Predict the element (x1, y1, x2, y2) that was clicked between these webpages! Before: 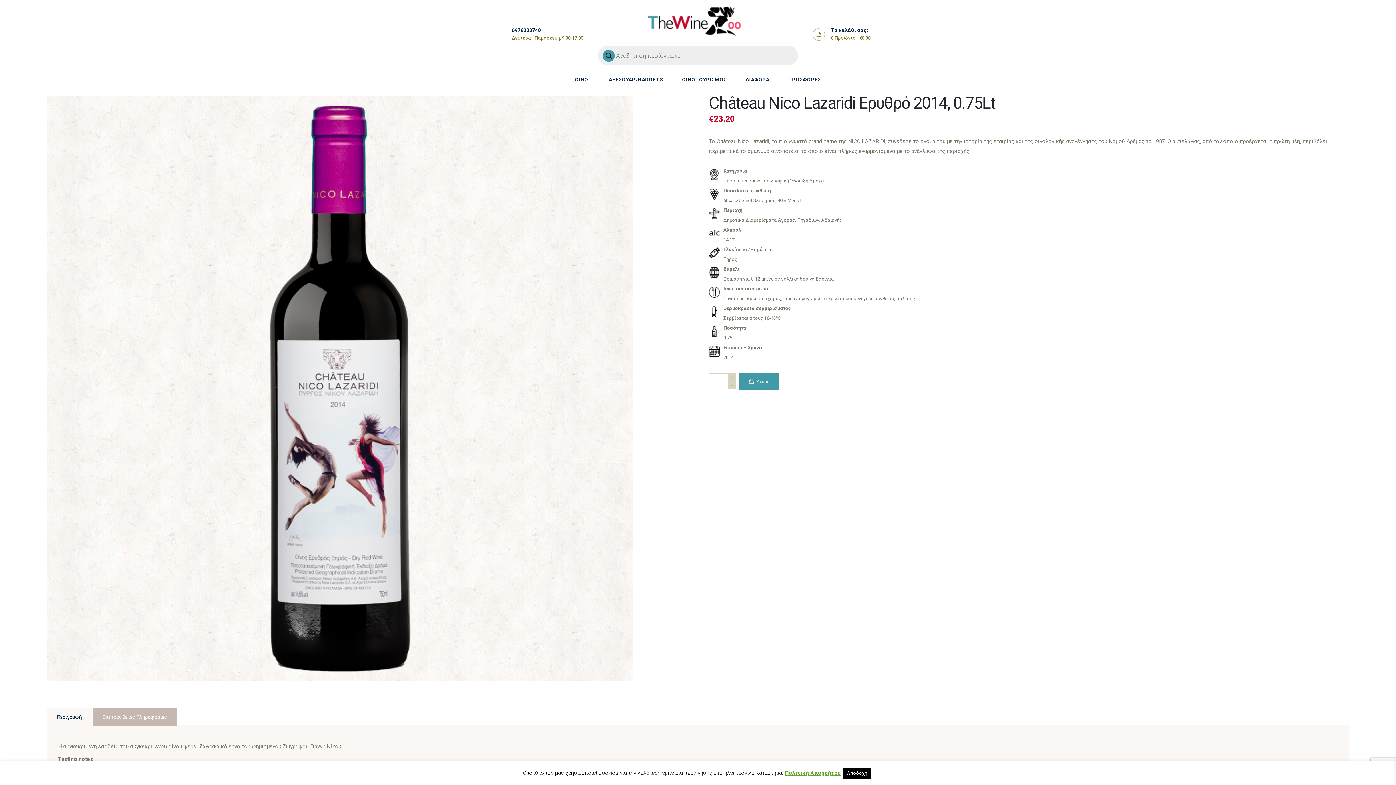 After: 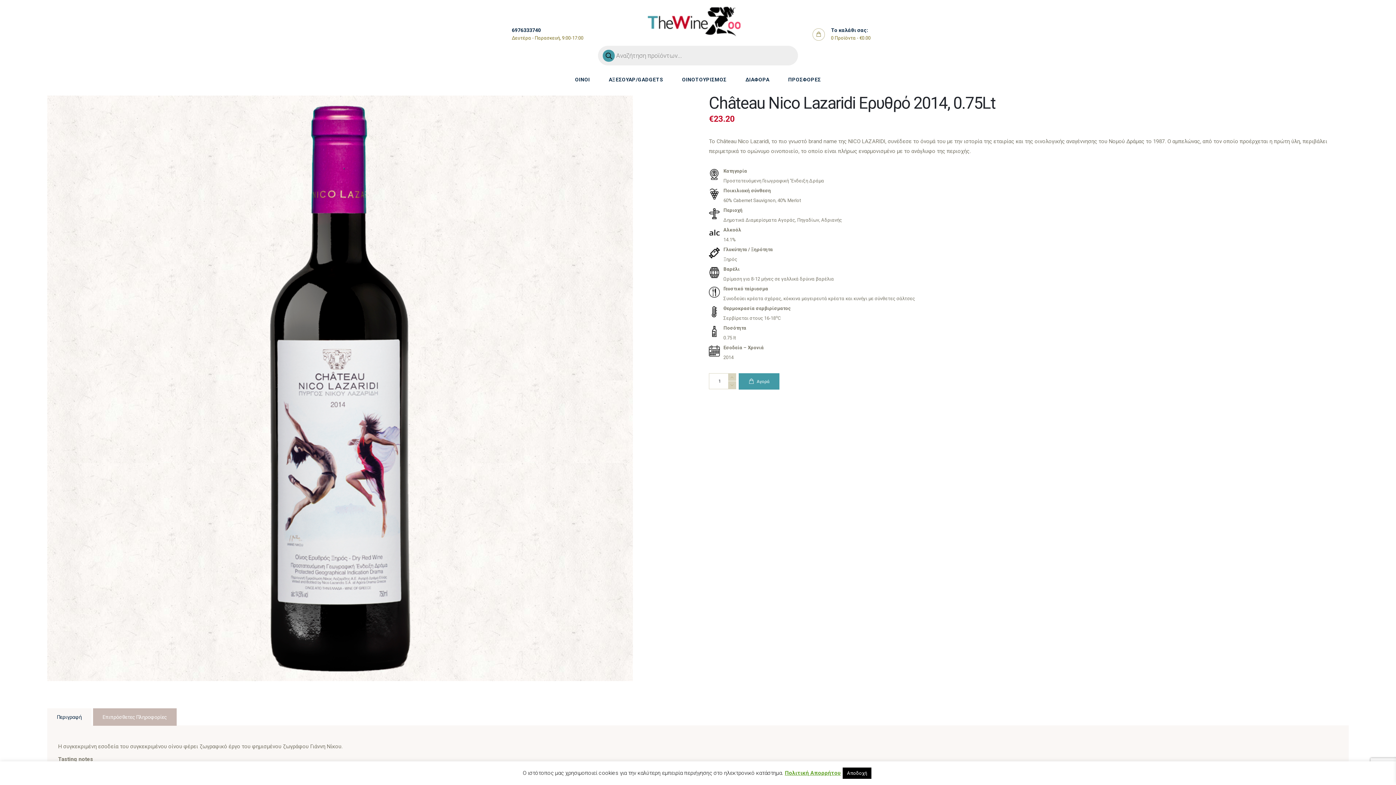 Action: label: Περιγραφή bbox: (47, 708, 91, 726)